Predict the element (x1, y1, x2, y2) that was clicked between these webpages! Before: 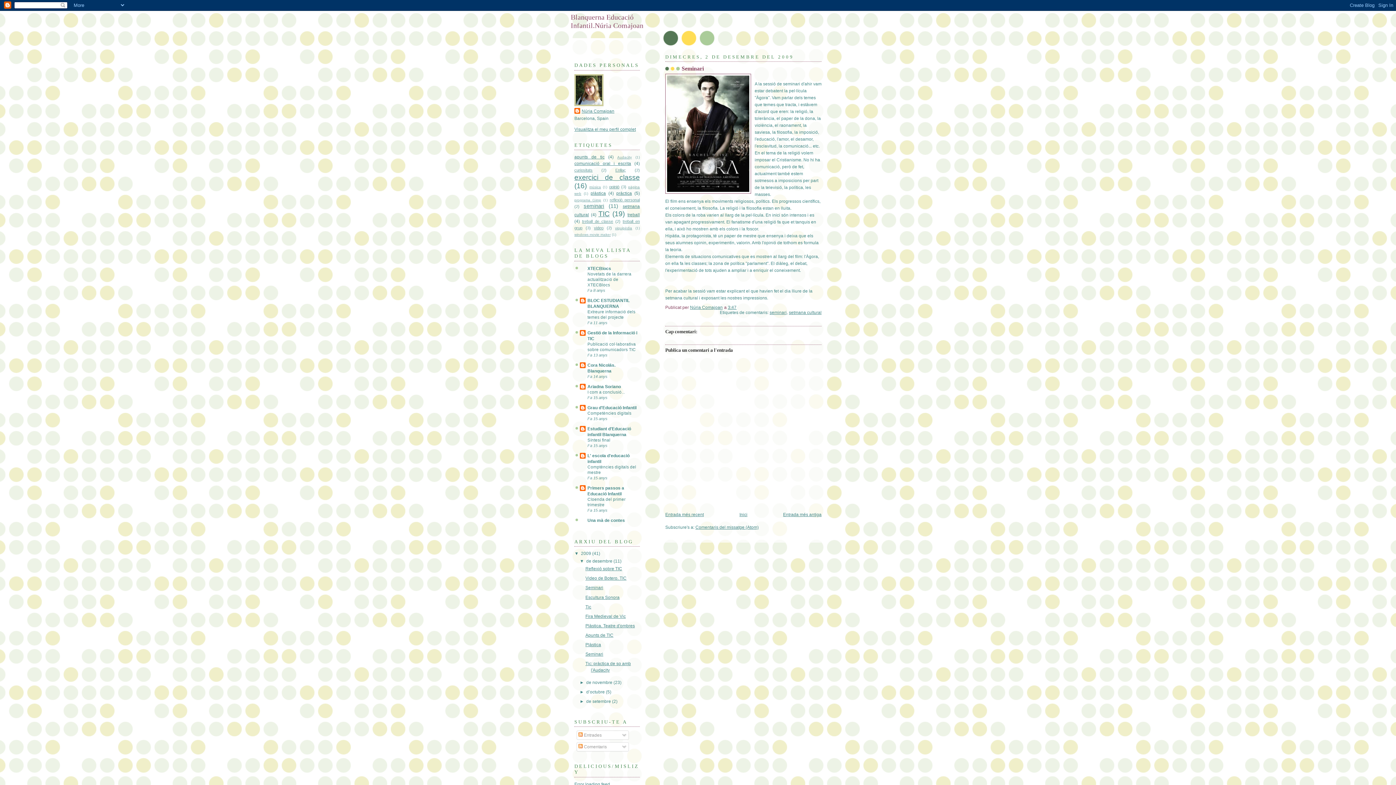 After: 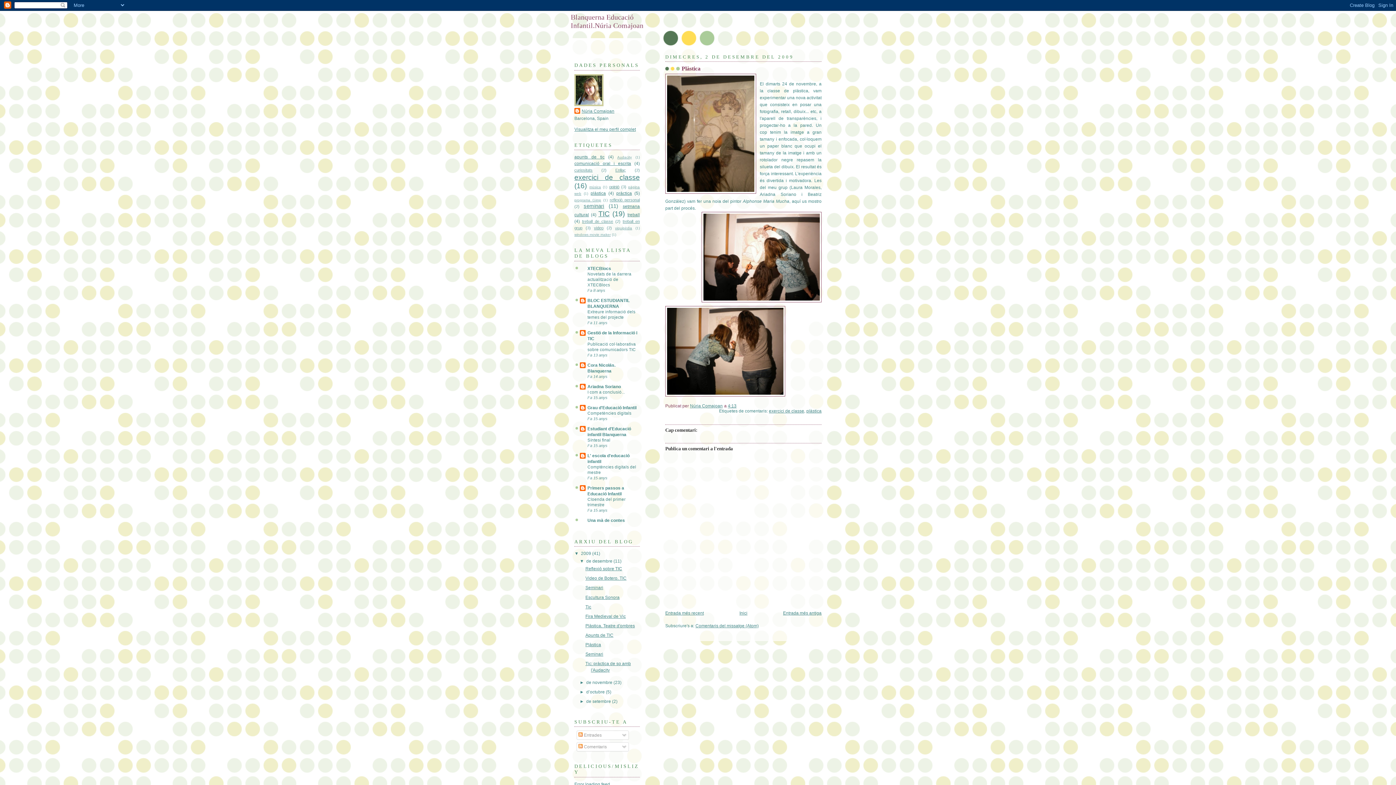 Action: bbox: (665, 512, 704, 517) label: Entrada més recent